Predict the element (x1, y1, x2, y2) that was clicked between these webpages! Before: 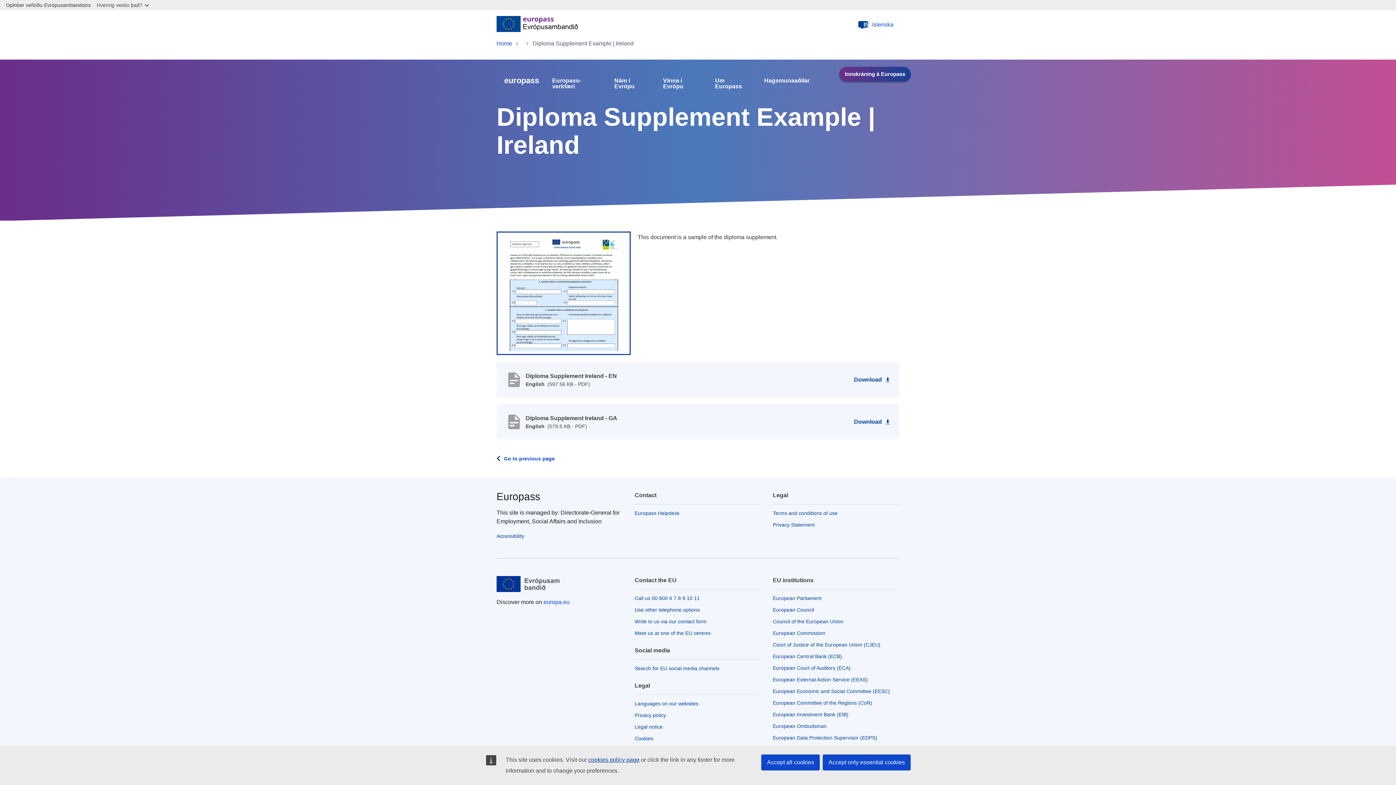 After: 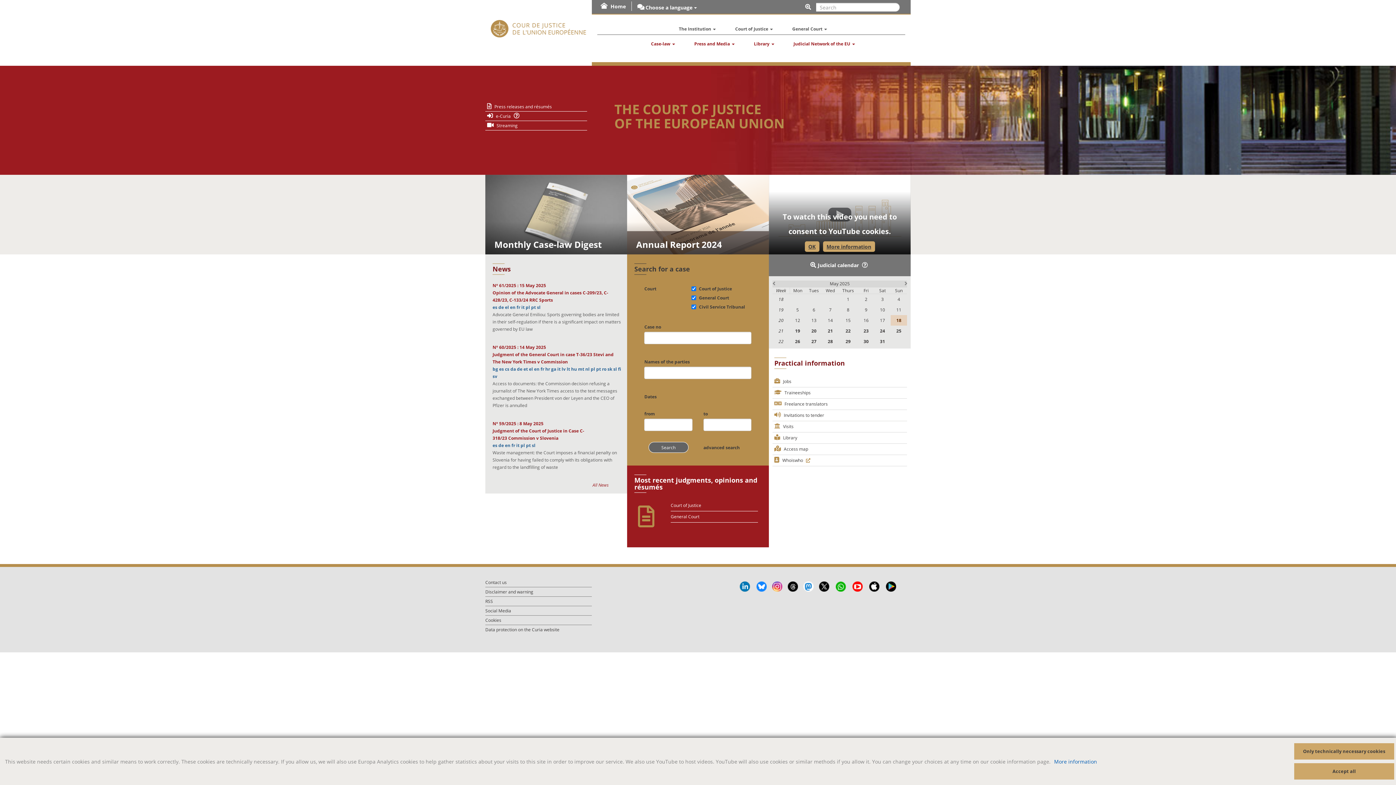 Action: bbox: (773, 642, 880, 648) label: Court of Justice of the European Union (CJEU)